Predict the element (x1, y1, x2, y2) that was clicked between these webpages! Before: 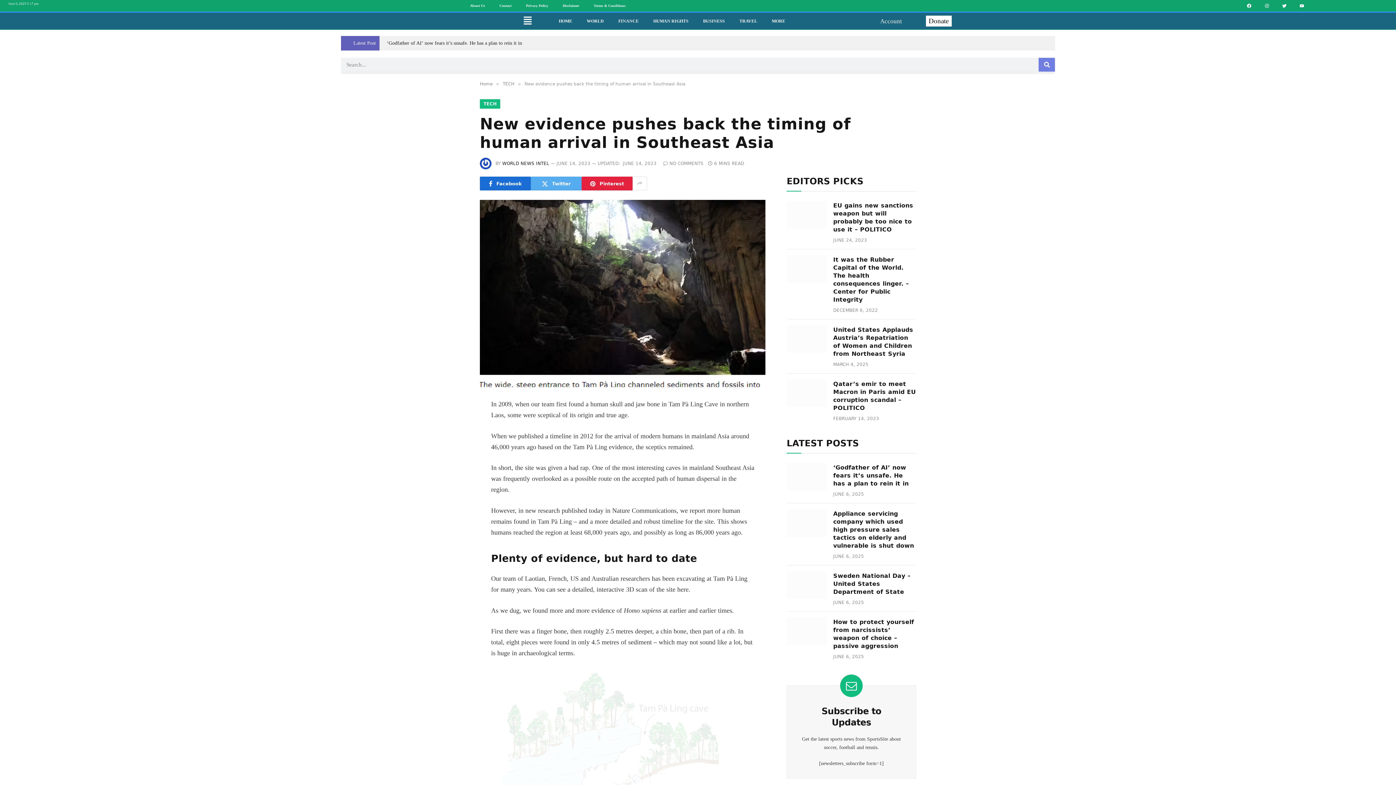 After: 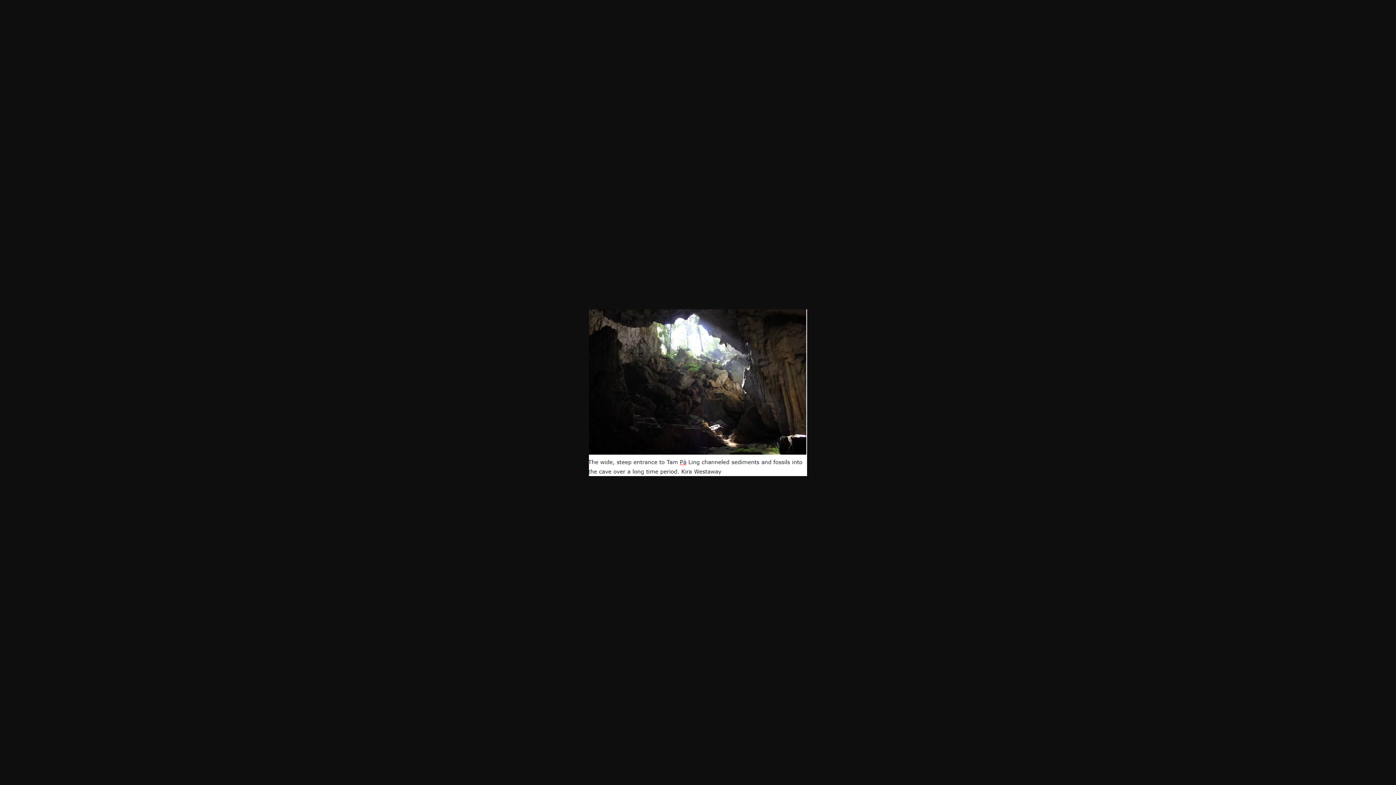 Action: bbox: (480, 200, 766, 387)